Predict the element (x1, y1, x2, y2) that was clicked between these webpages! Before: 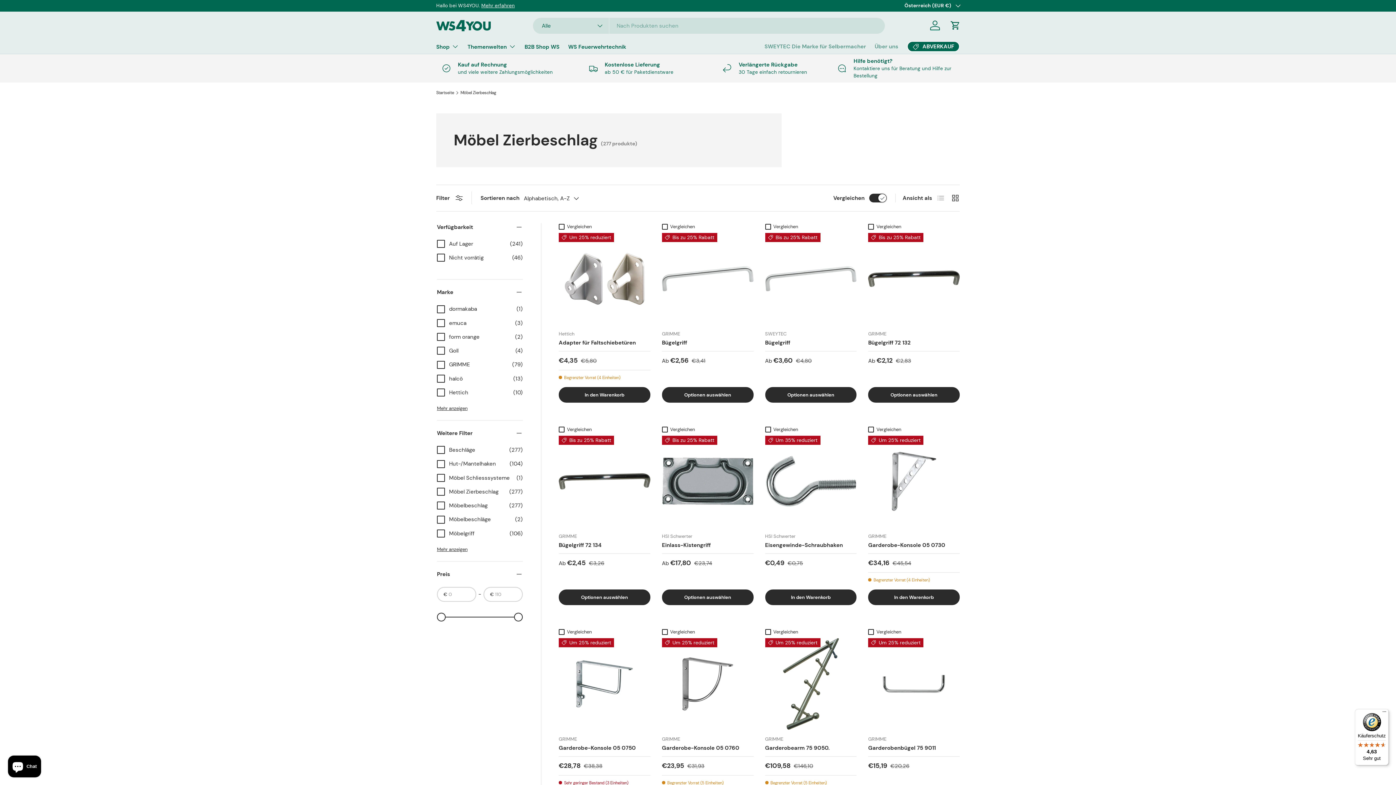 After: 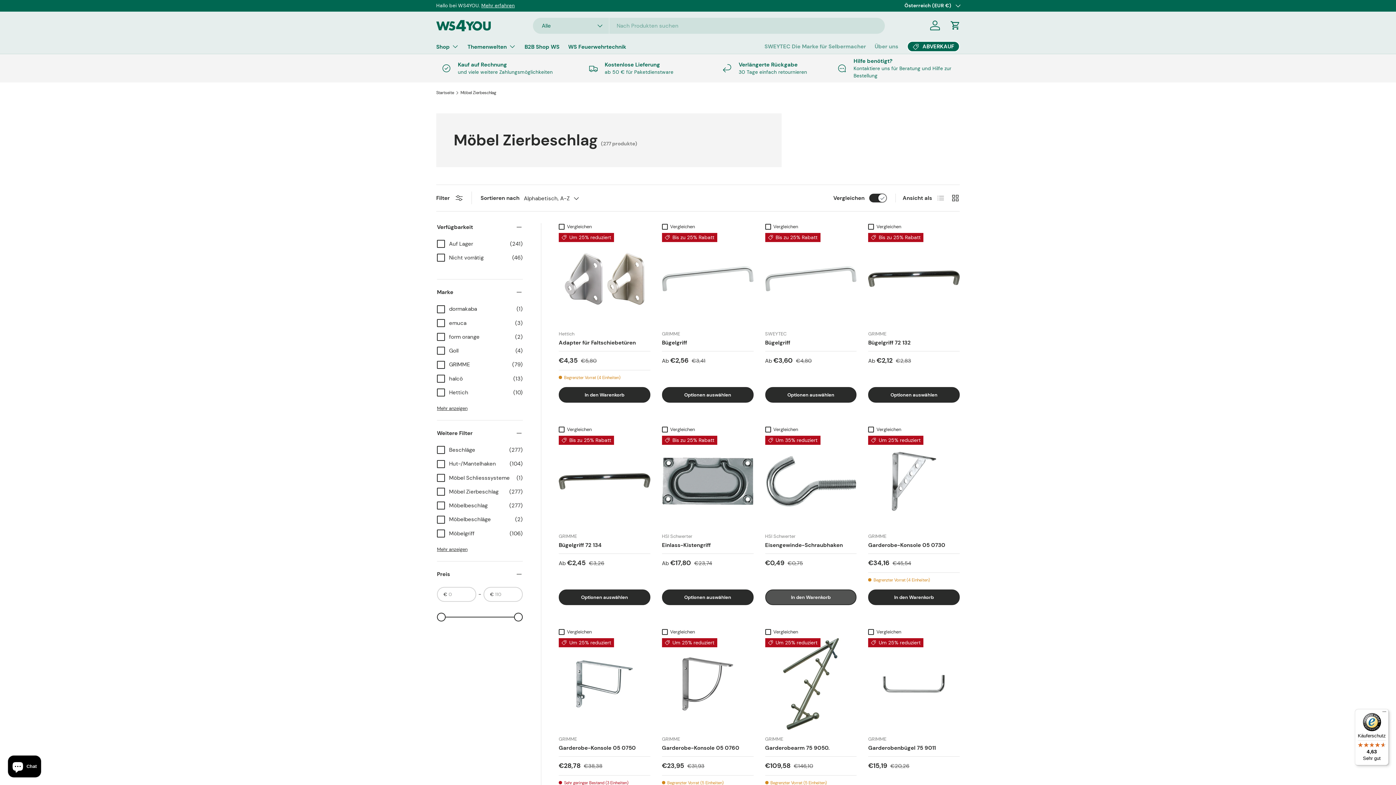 Action: bbox: (765, 589, 856, 605) label: In den Warenkorb